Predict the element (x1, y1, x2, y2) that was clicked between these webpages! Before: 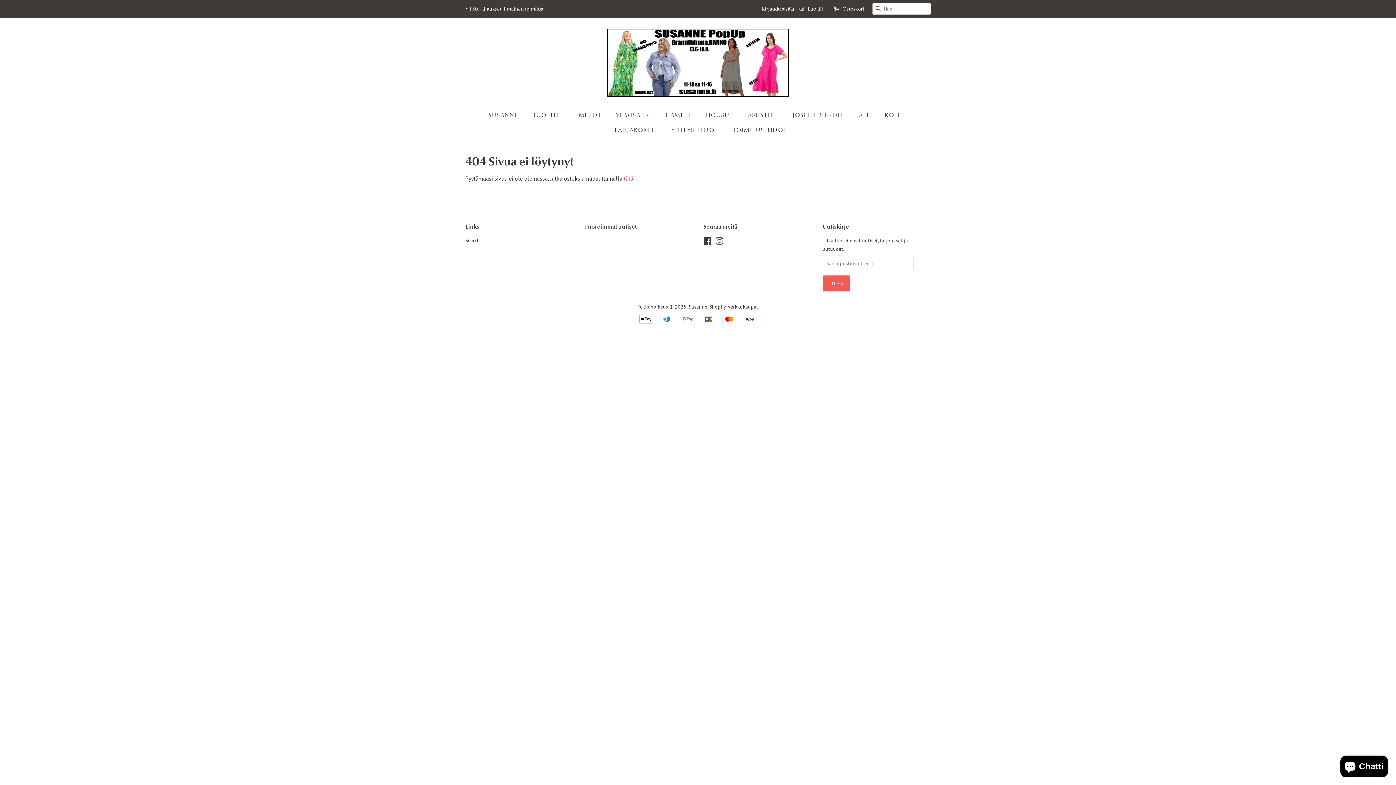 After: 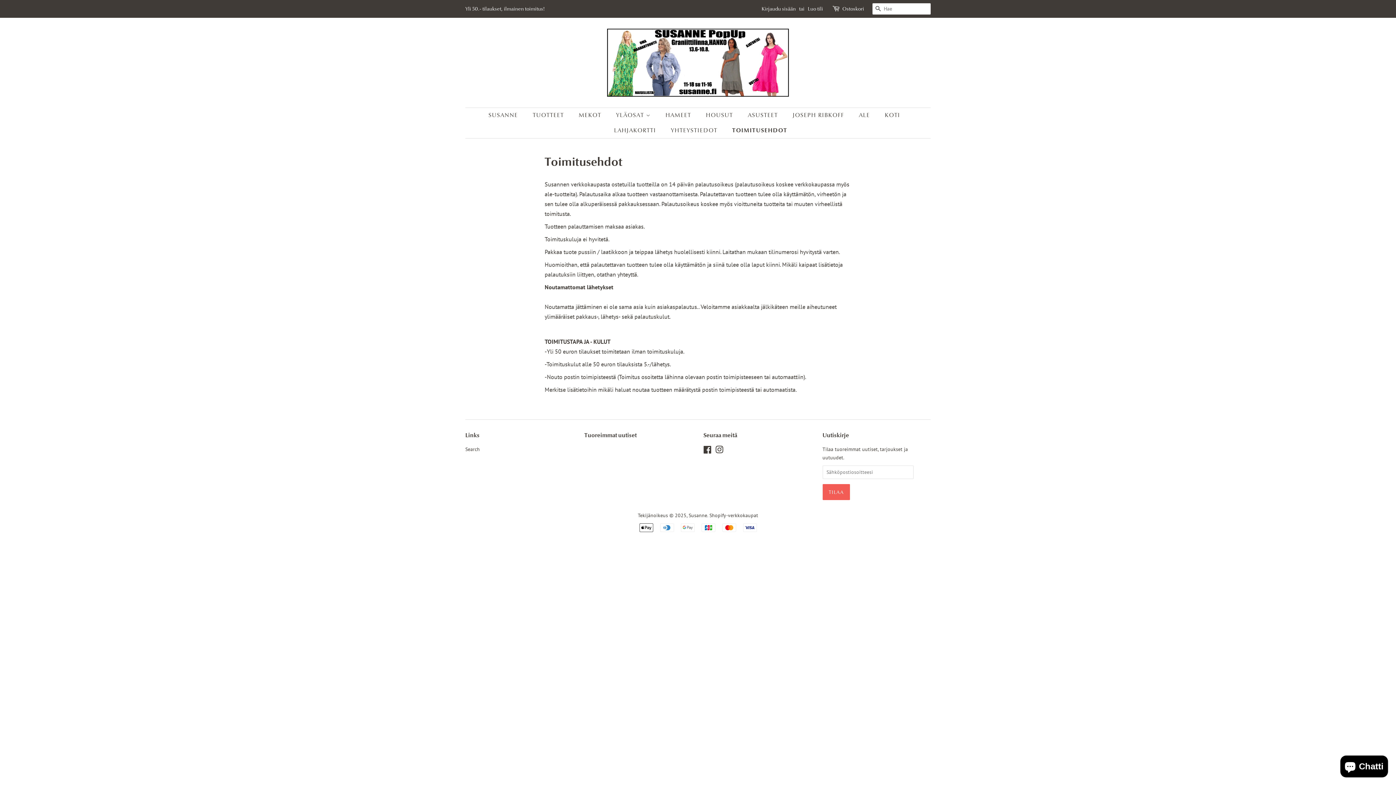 Action: label: TOIMITUSEHDOT bbox: (727, 122, 787, 137)